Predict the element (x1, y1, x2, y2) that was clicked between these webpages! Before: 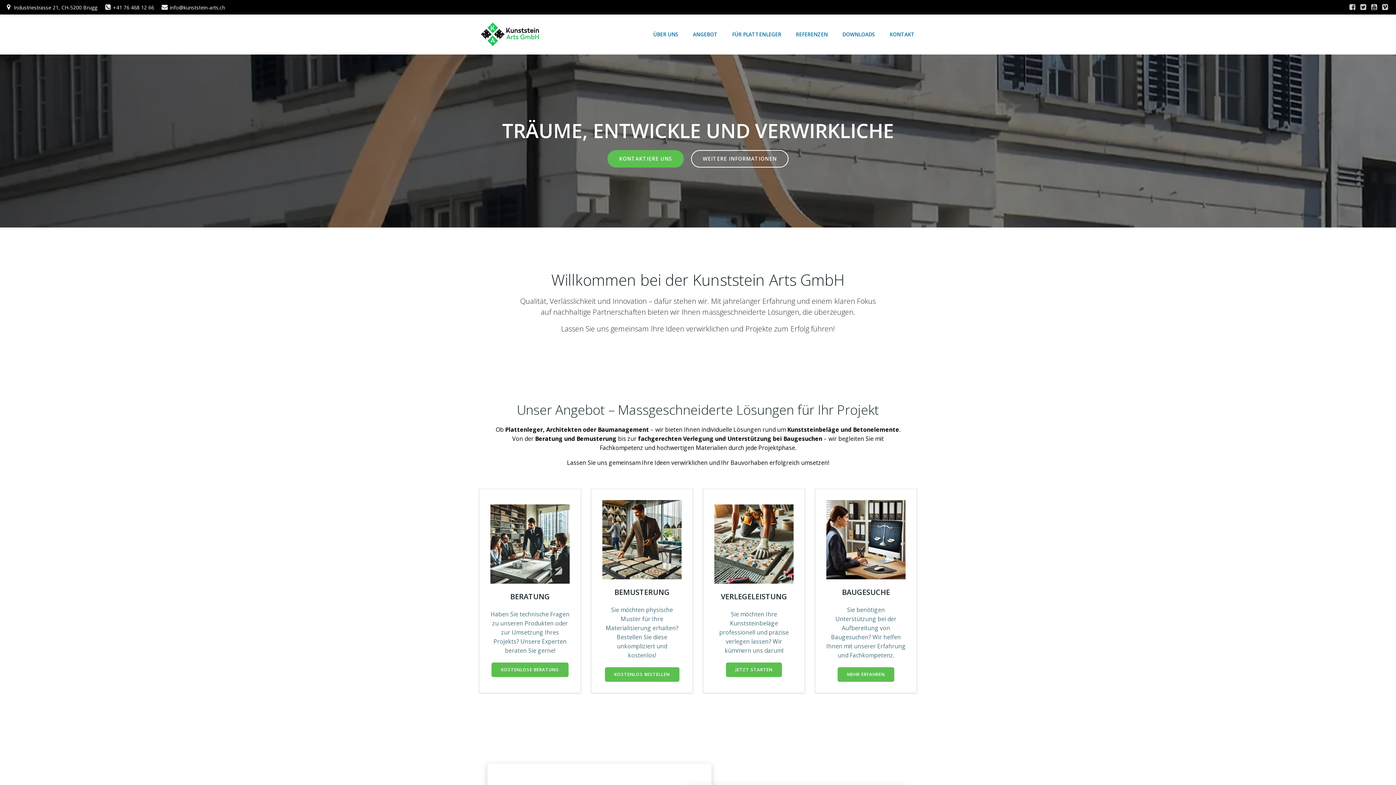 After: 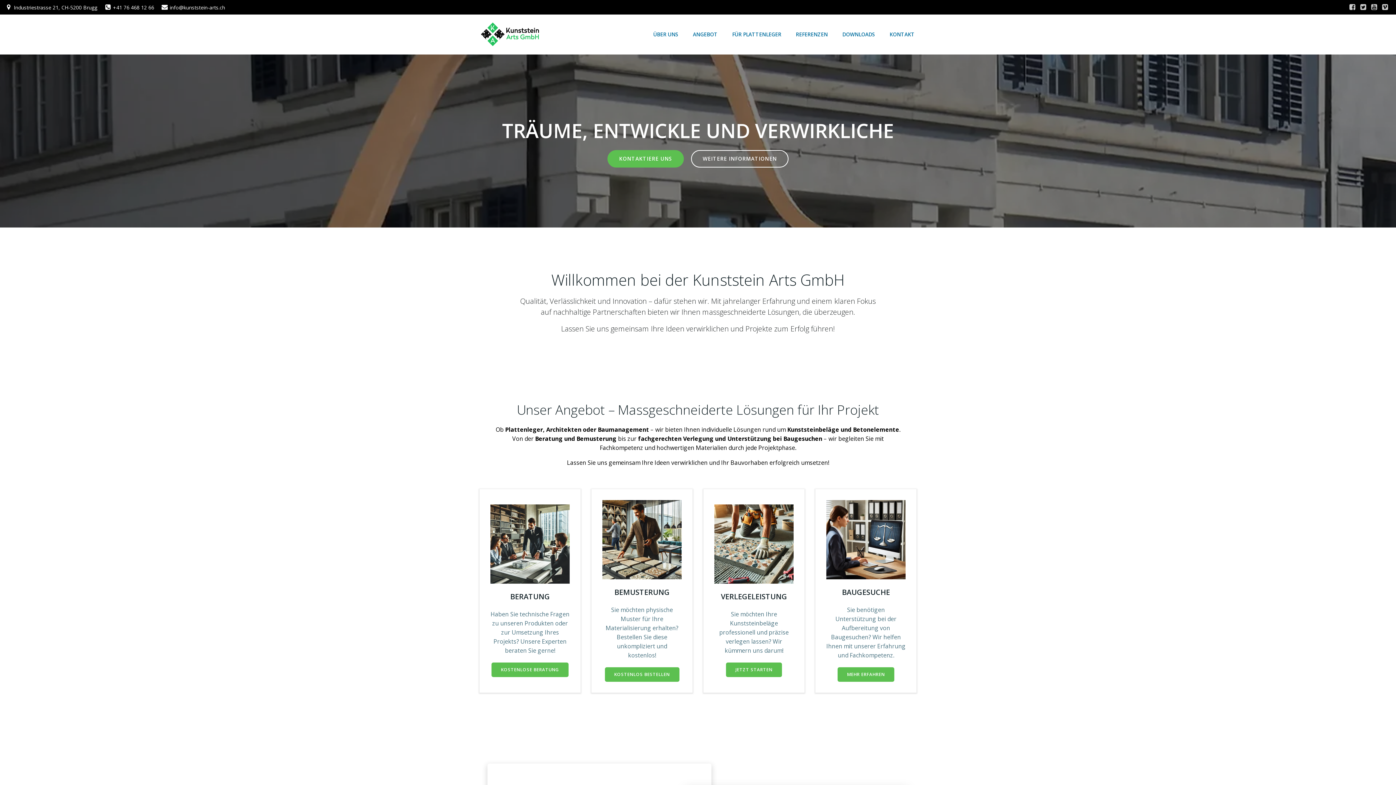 Action: bbox: (479, 21, 542, 47)